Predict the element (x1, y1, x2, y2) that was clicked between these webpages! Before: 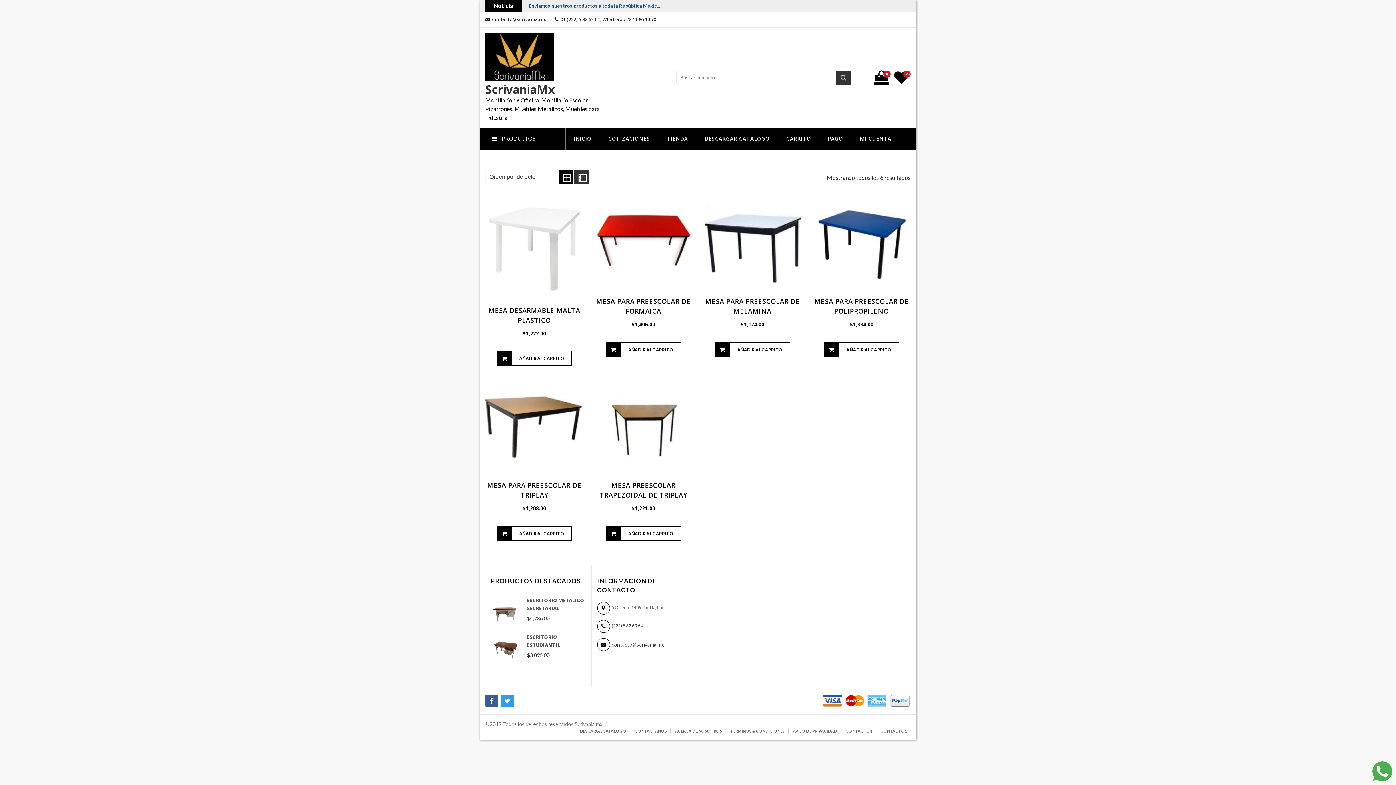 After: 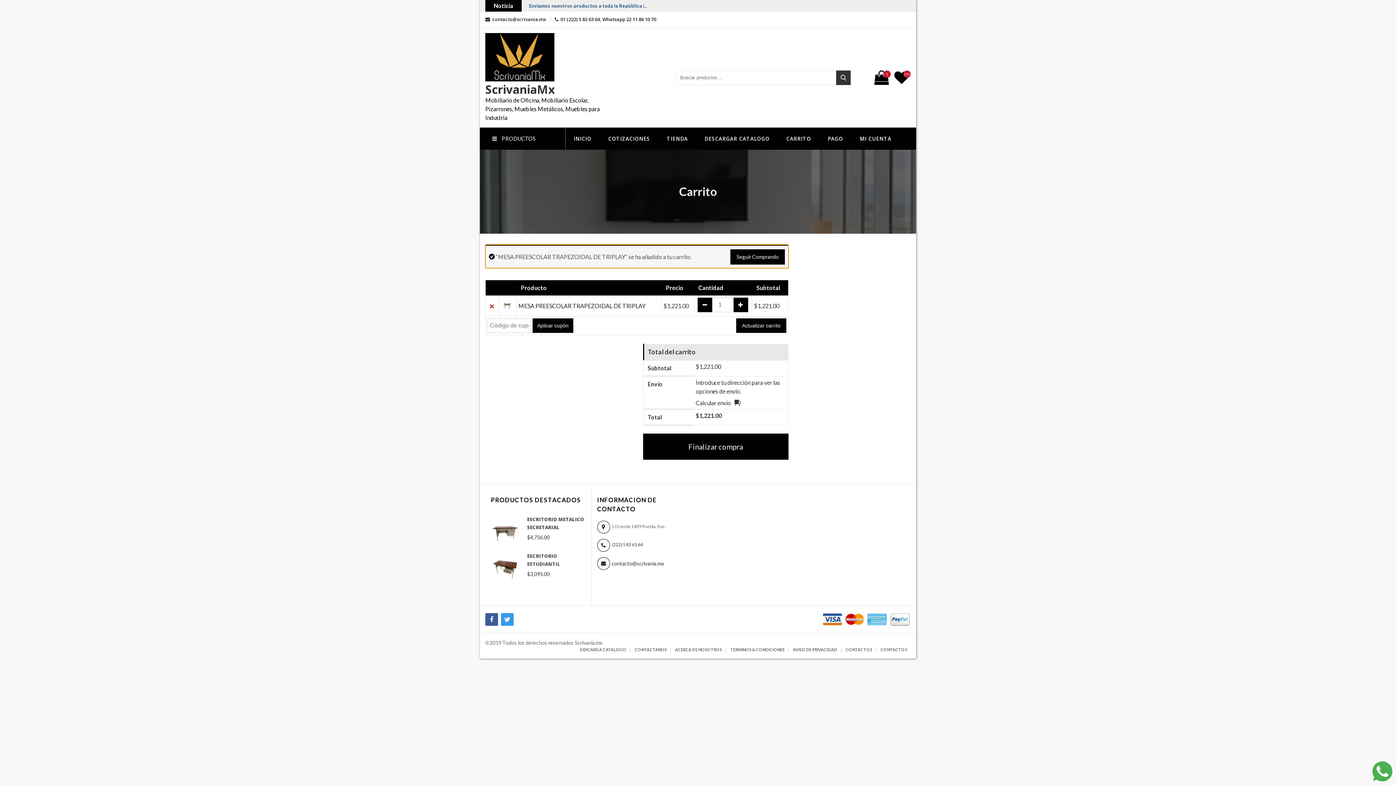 Action: bbox: (606, 526, 681, 541) label: Add to cart: “MESA PREESCOLAR TRAPEZOIDAL DE TRIPLAY”